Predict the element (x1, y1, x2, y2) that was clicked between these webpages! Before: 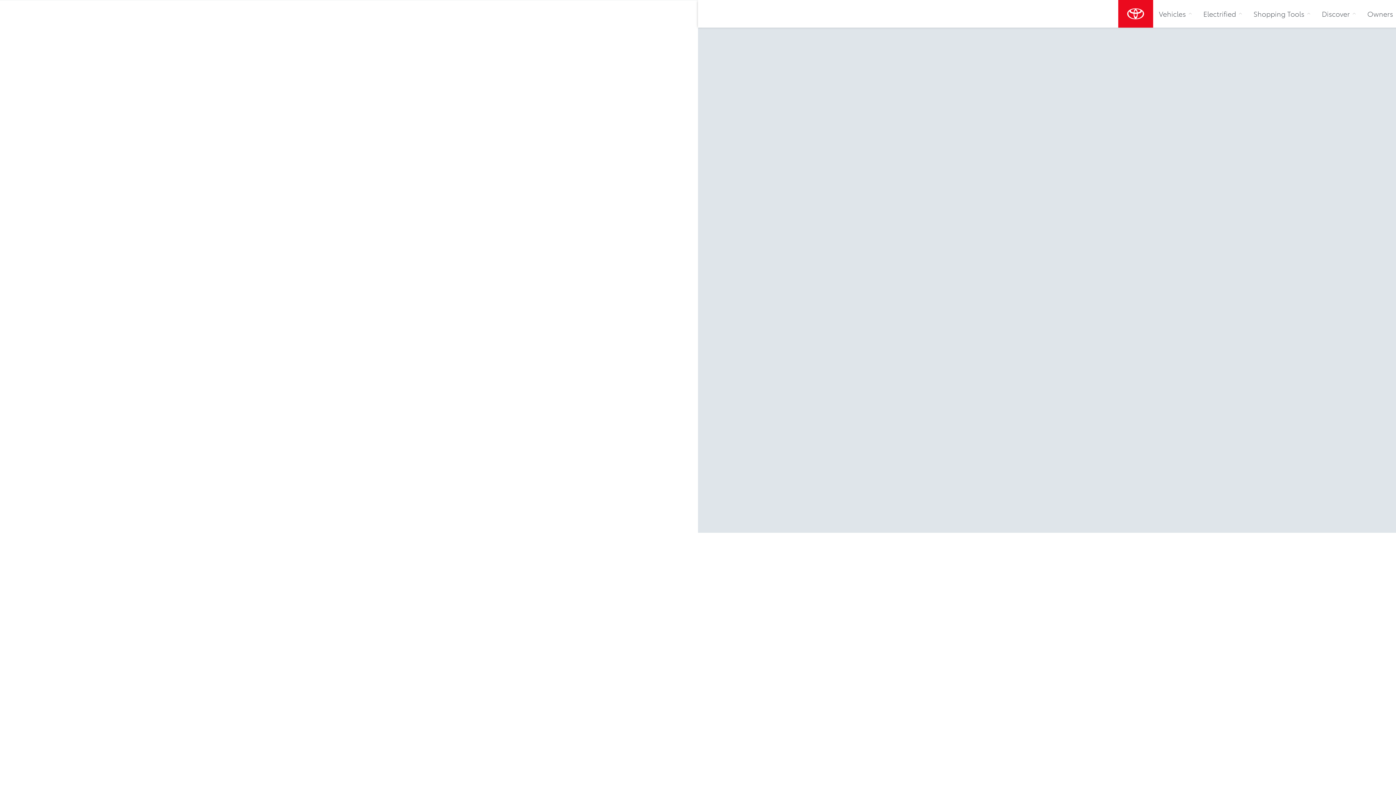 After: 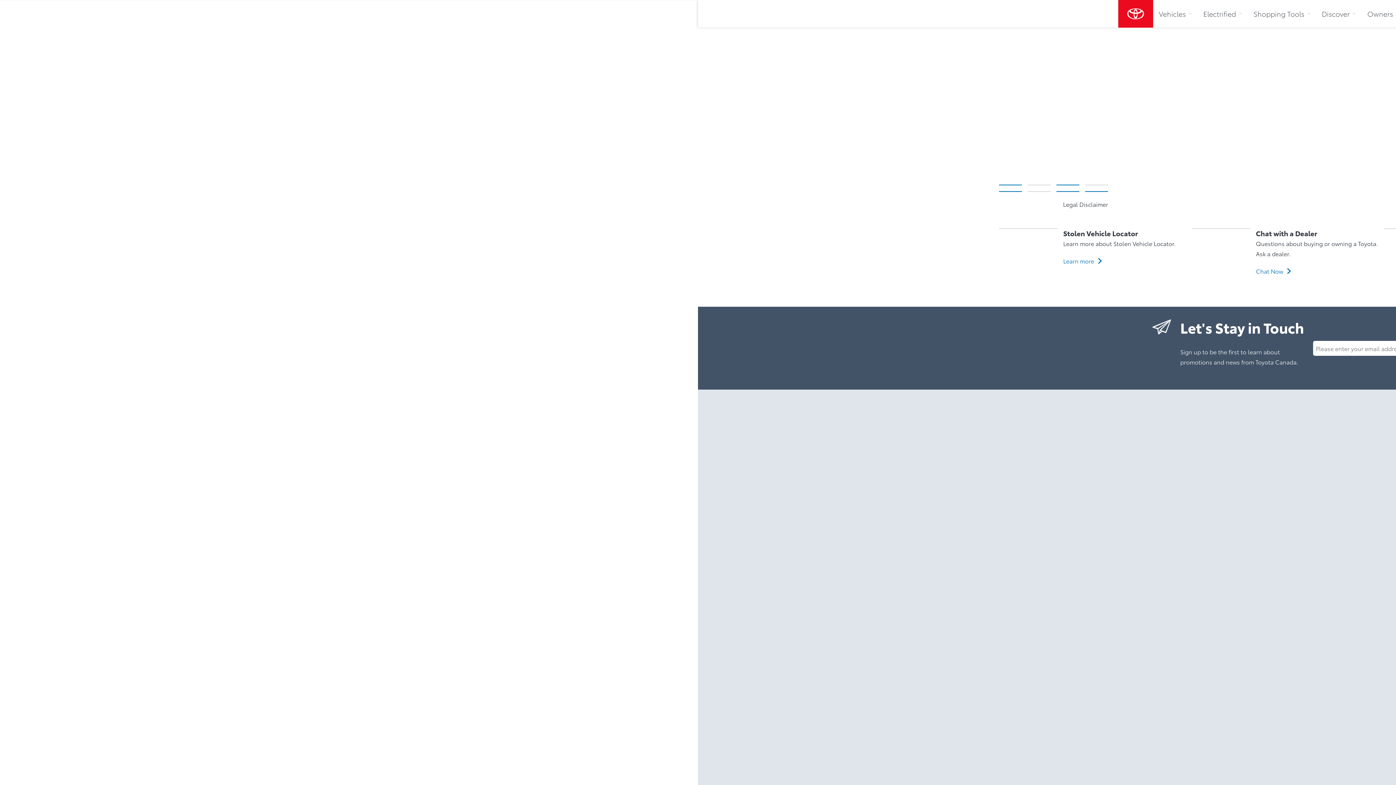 Action: bbox: (1118, 0, 1153, 27)